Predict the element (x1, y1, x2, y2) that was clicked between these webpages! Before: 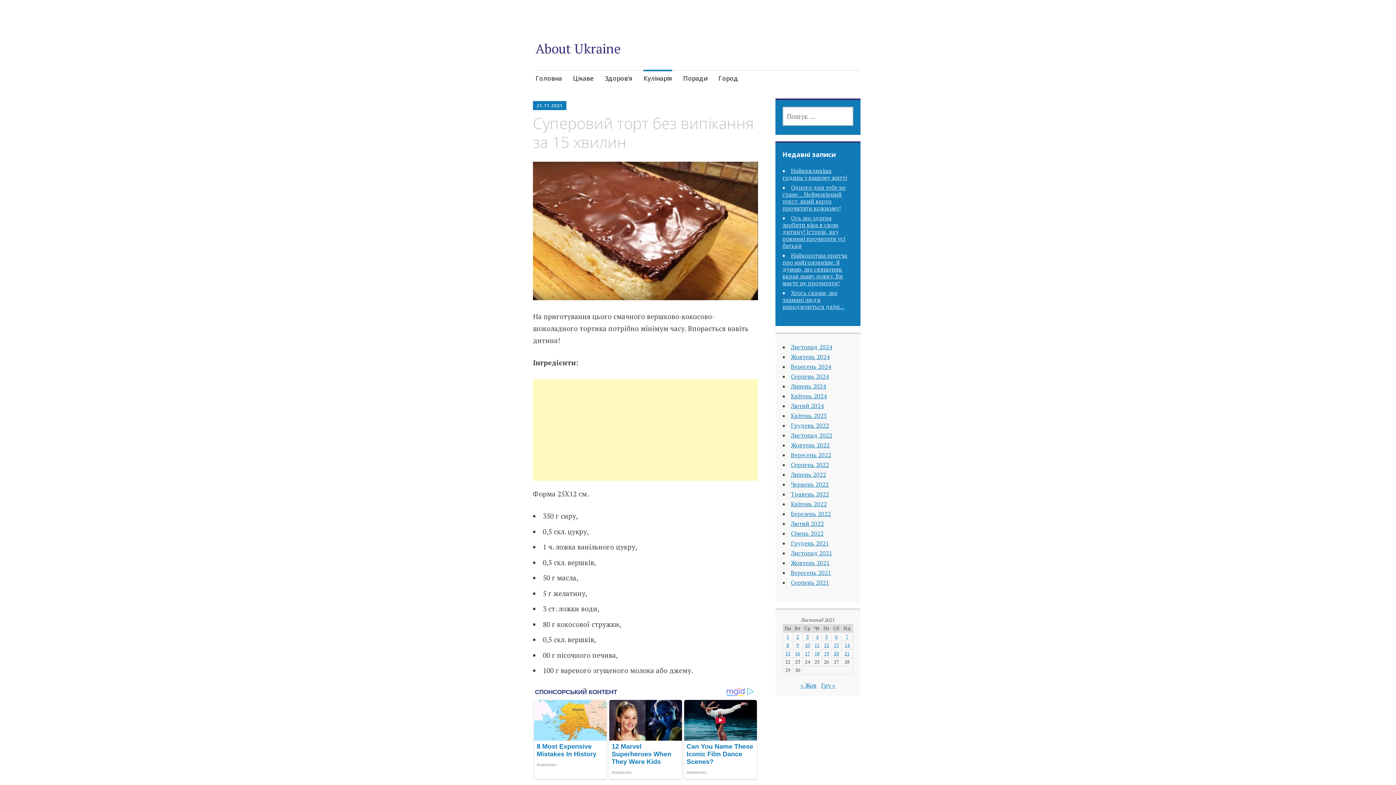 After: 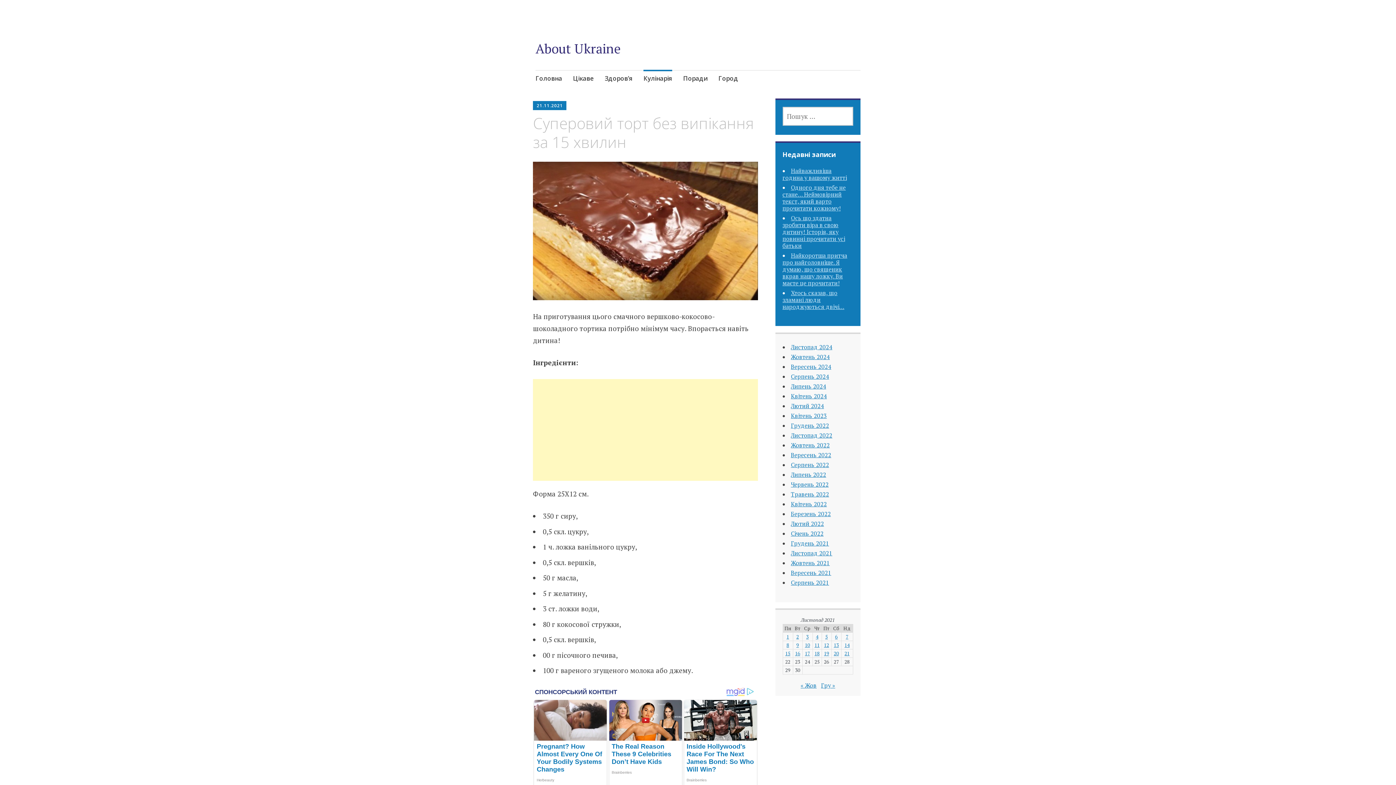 Action: label: 21.11.2021 bbox: (536, 102, 563, 108)